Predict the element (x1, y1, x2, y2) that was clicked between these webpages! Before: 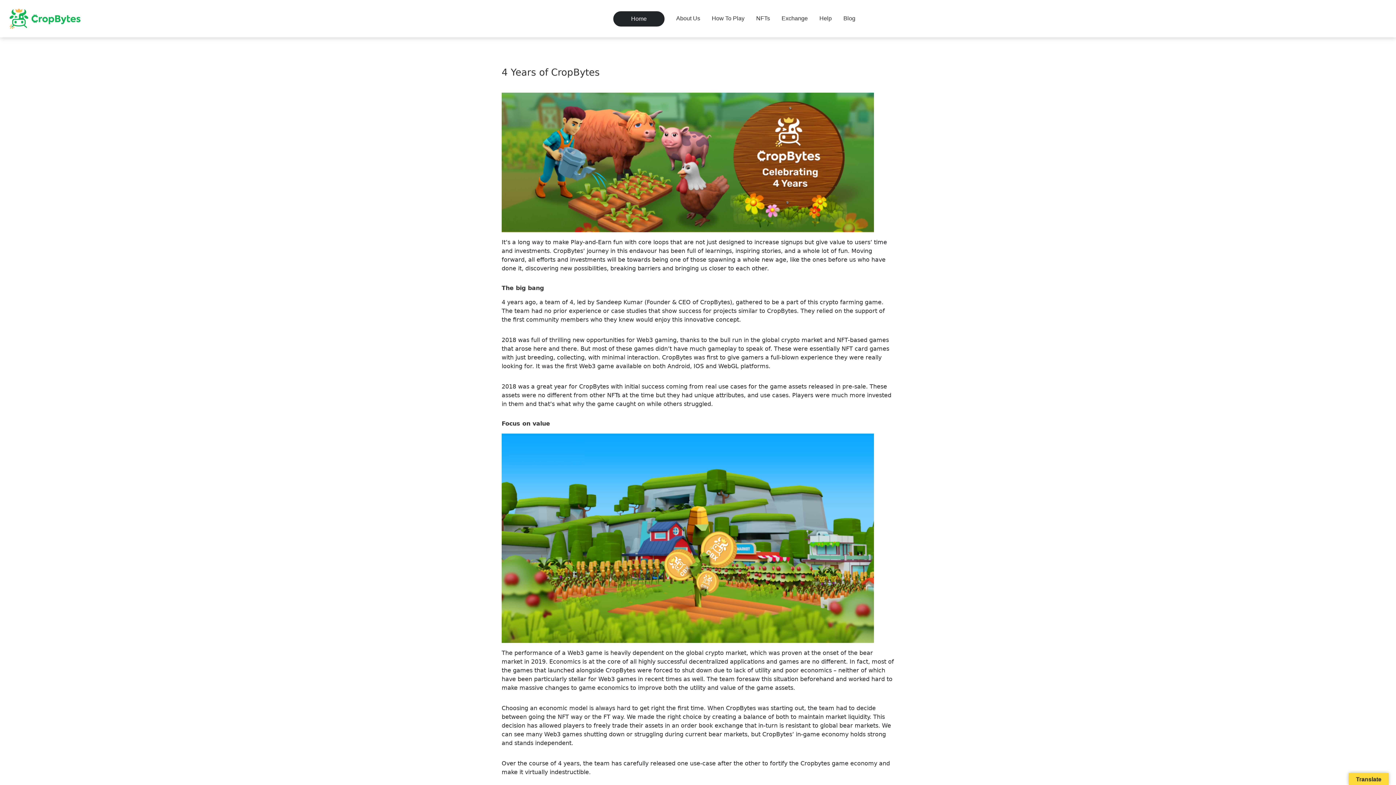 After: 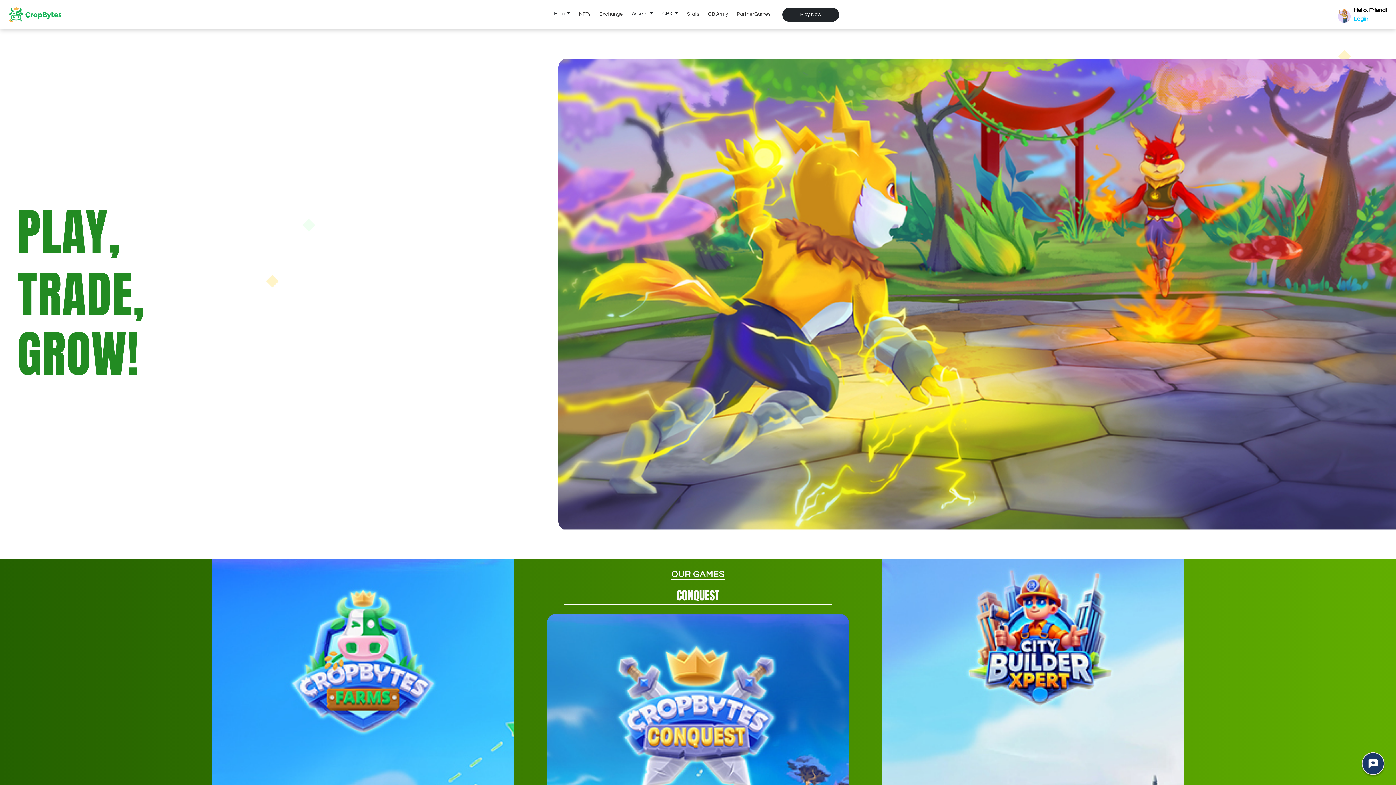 Action: label: Help bbox: (813, 11, 837, 26)